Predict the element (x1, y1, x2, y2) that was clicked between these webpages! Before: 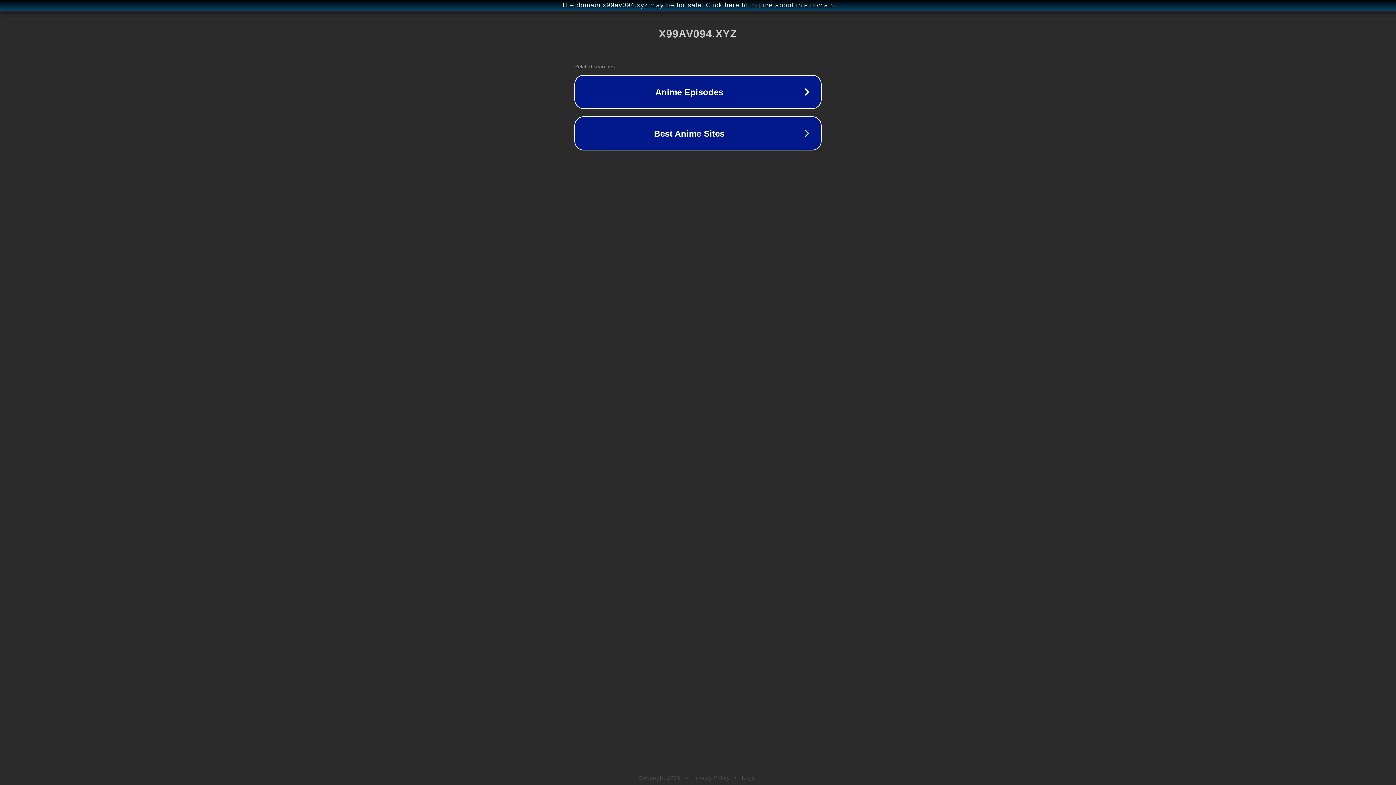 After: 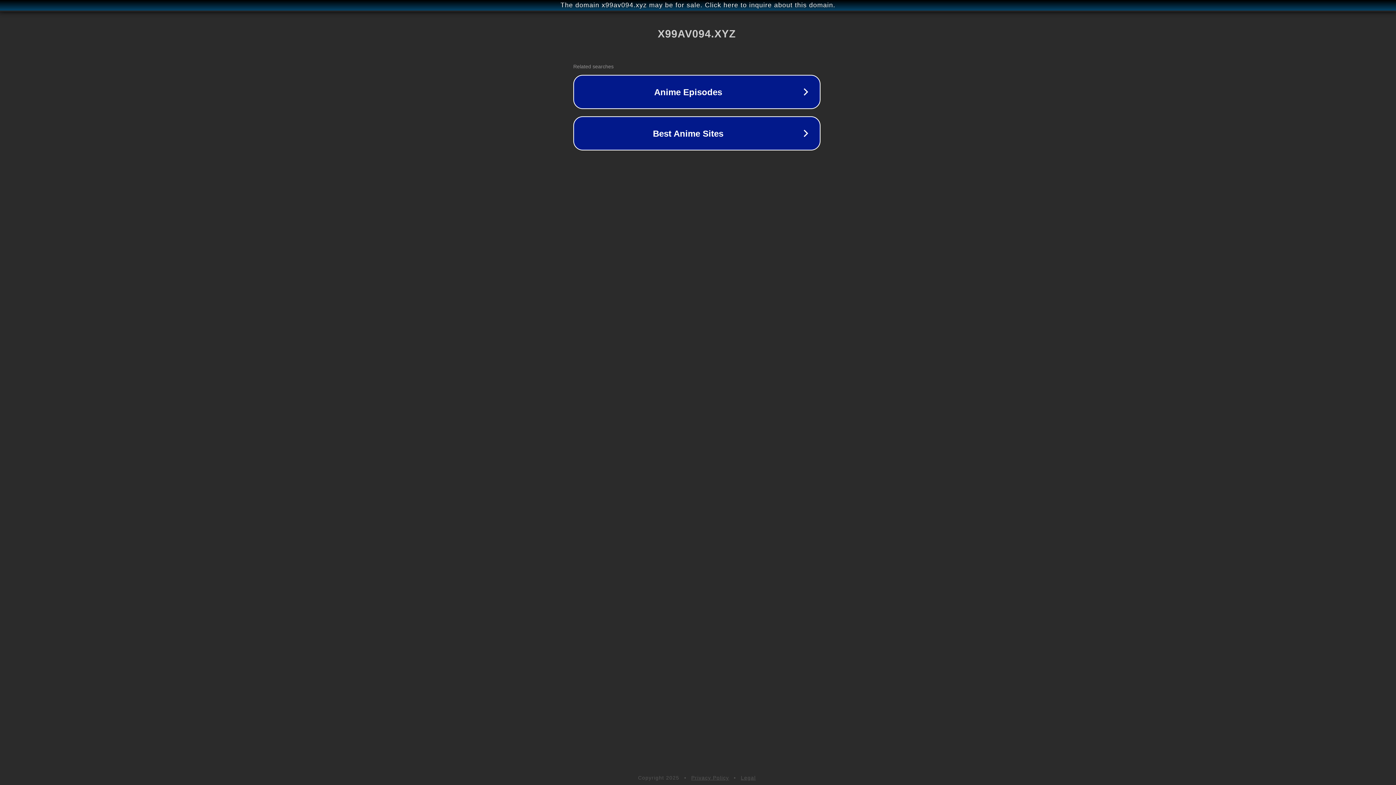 Action: label: The domain x99av094.xyz may be for sale. Click here to inquire about this domain. bbox: (1, 1, 1397, 9)